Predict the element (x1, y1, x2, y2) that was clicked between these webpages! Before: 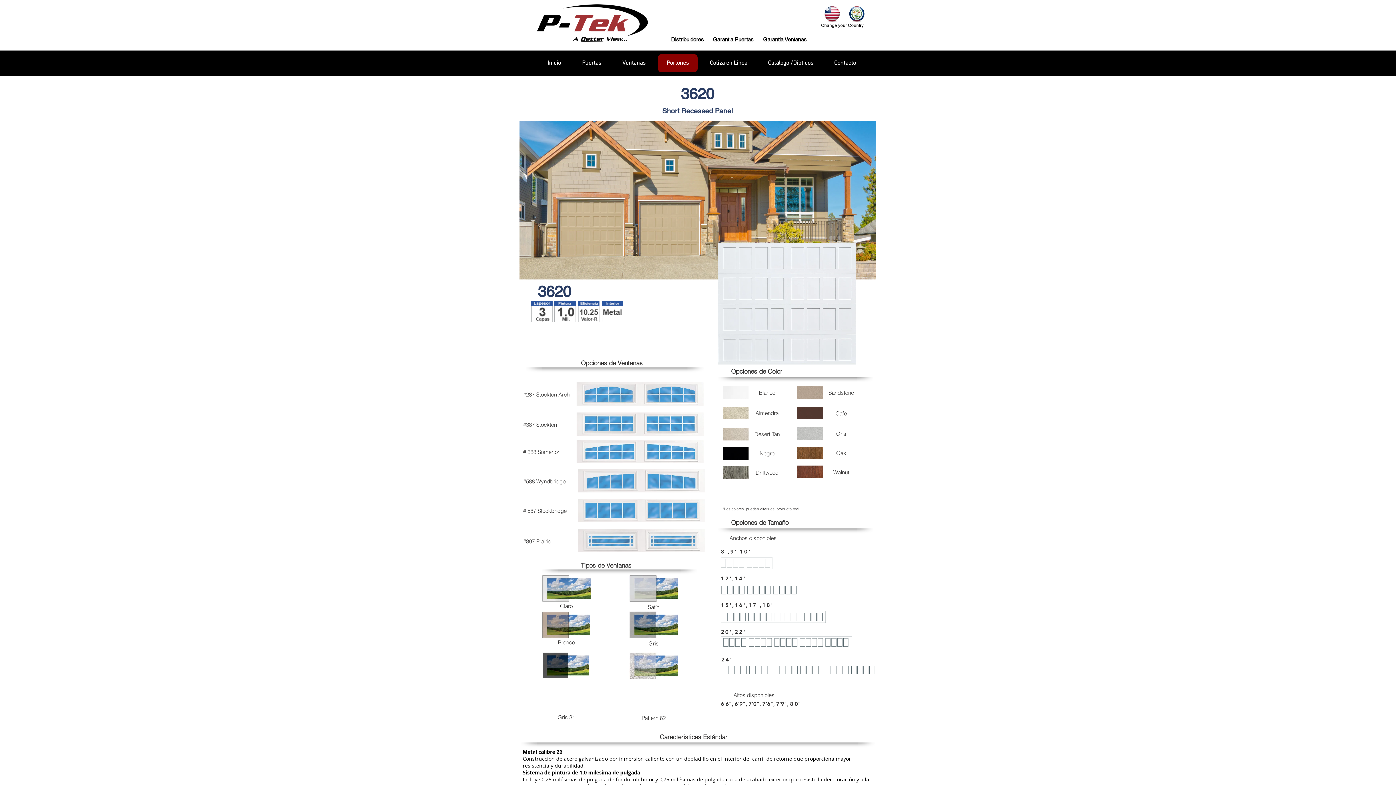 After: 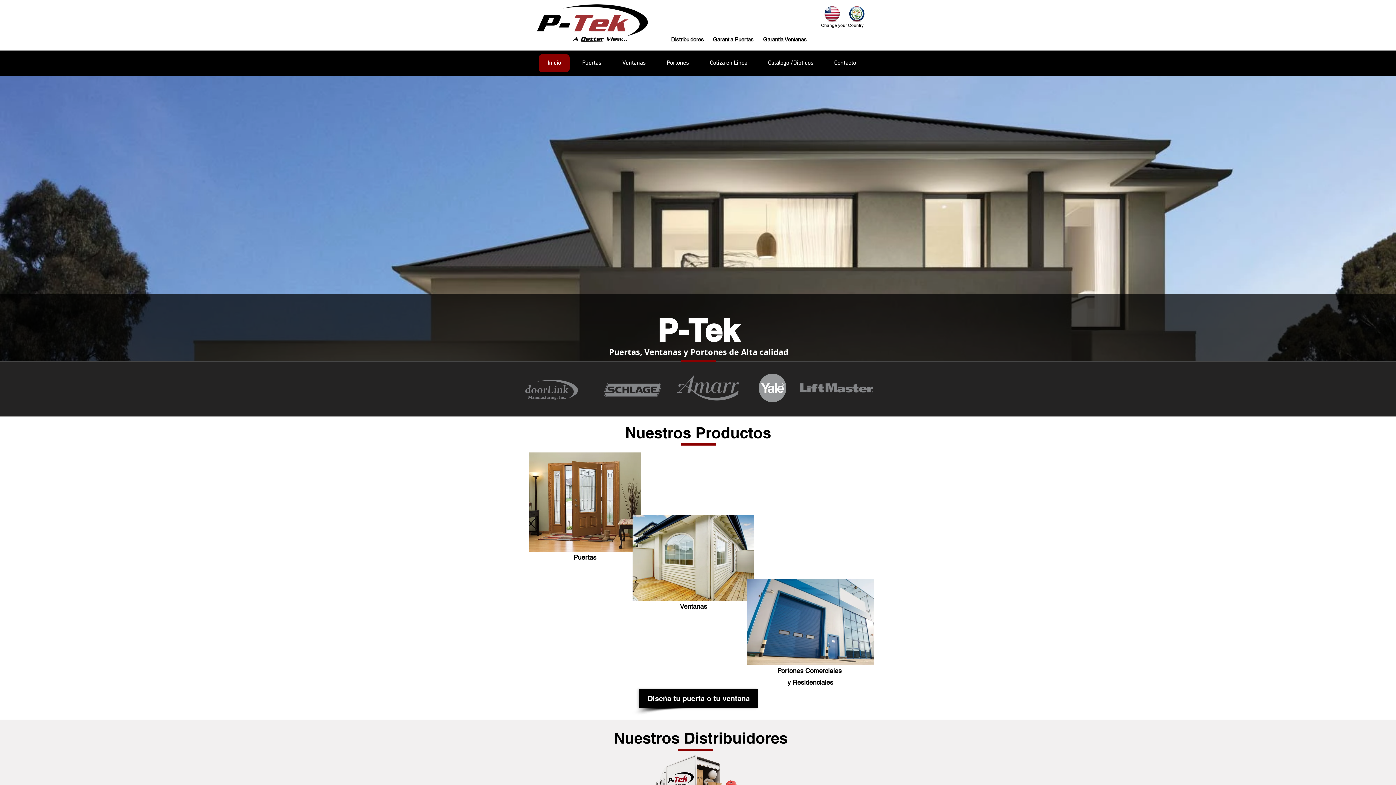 Action: label: Inicio bbox: (538, 54, 569, 72)